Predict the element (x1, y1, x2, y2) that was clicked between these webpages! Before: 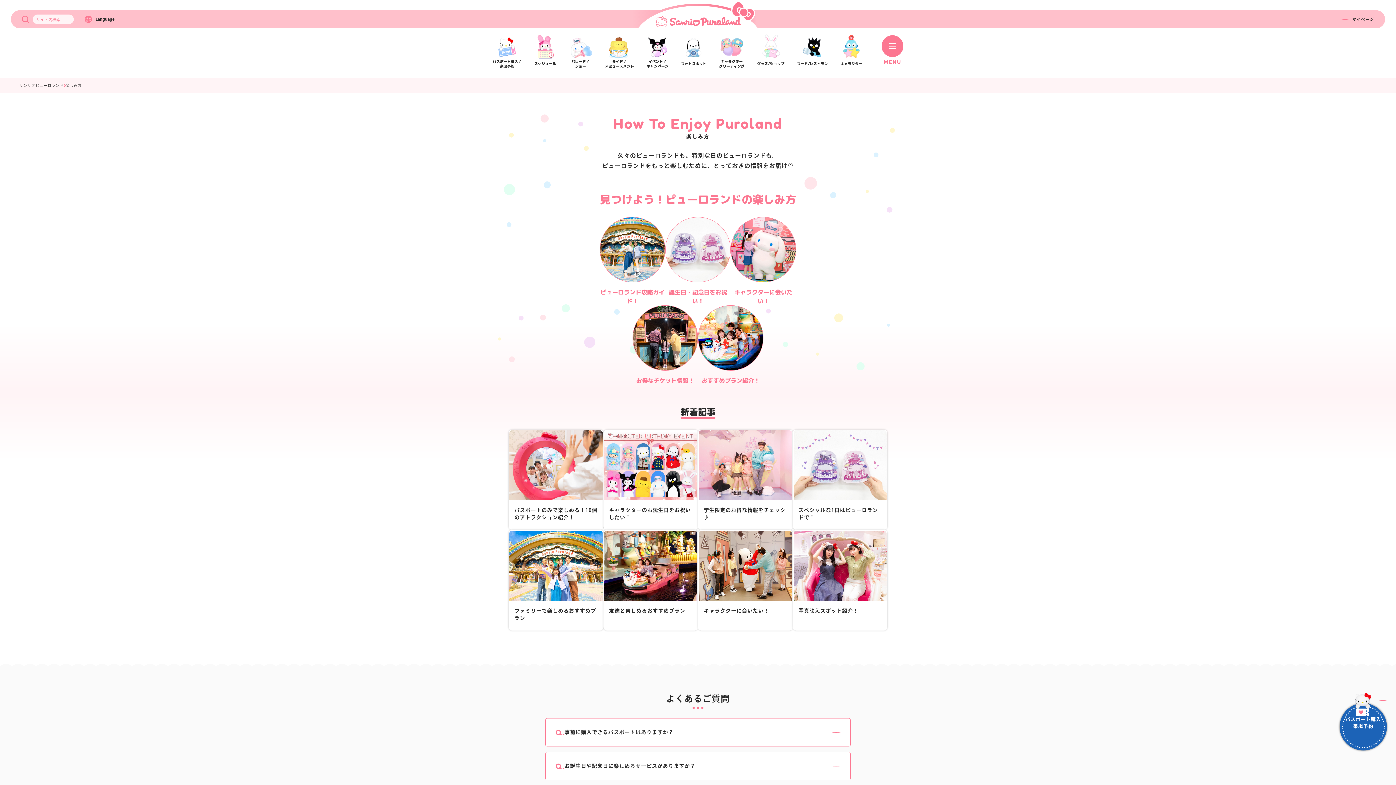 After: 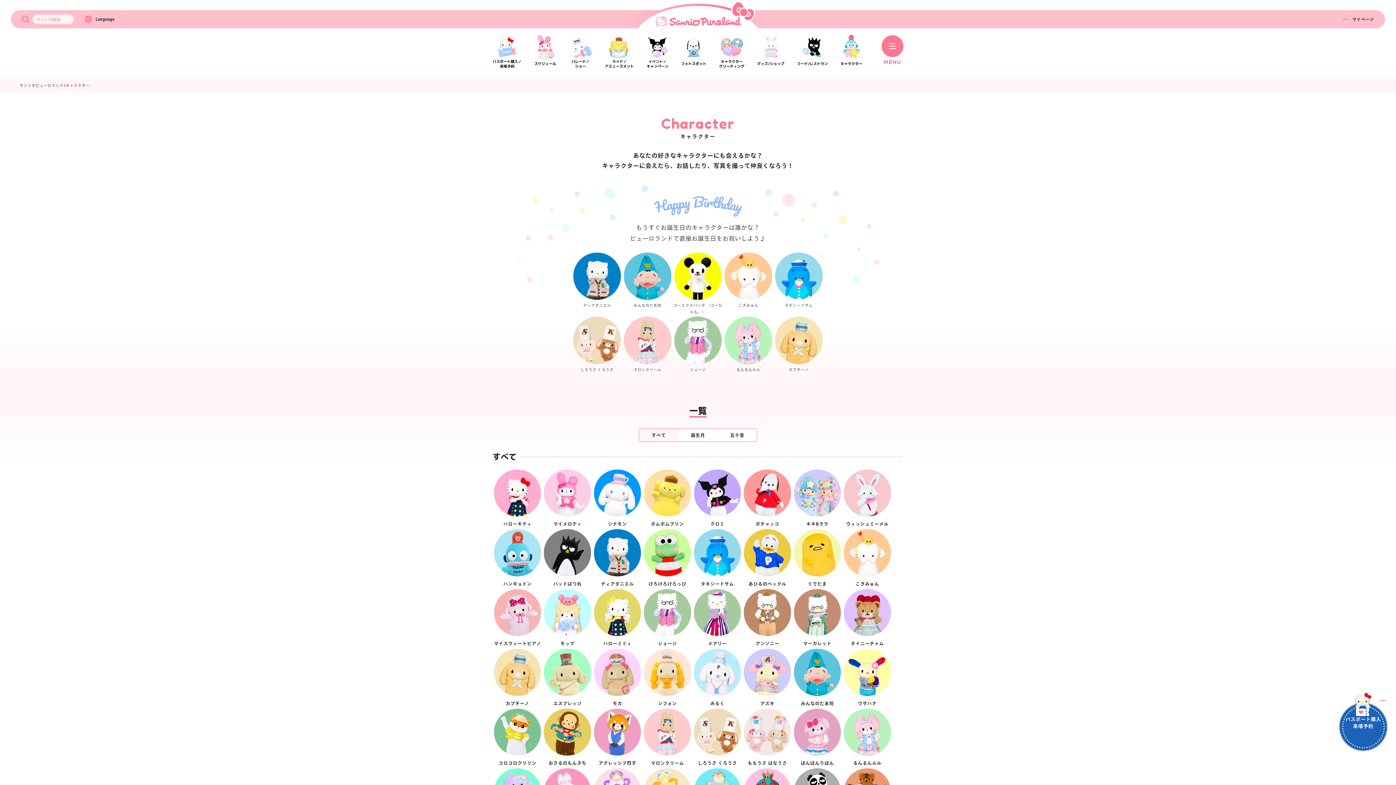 Action: bbox: (840, 34, 862, 66) label: キャラクター